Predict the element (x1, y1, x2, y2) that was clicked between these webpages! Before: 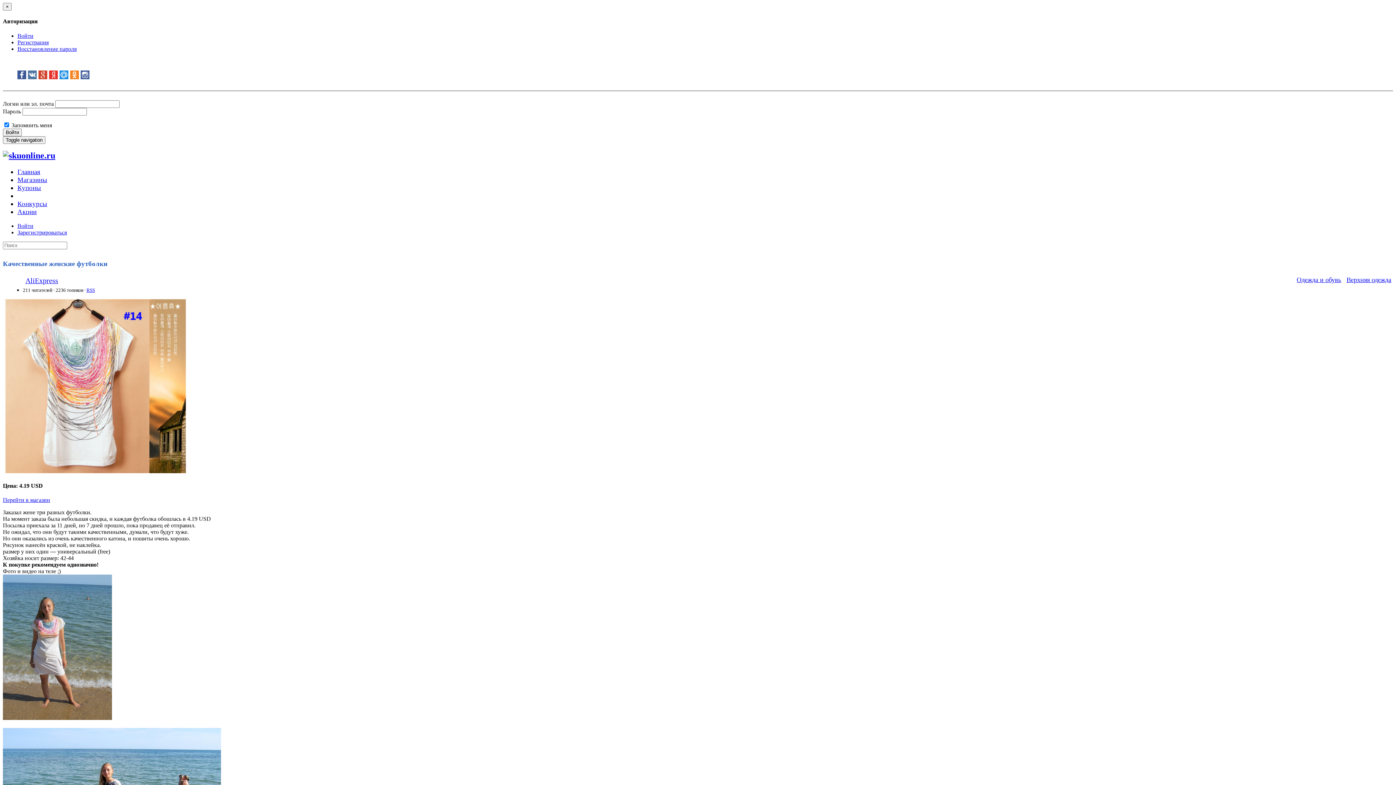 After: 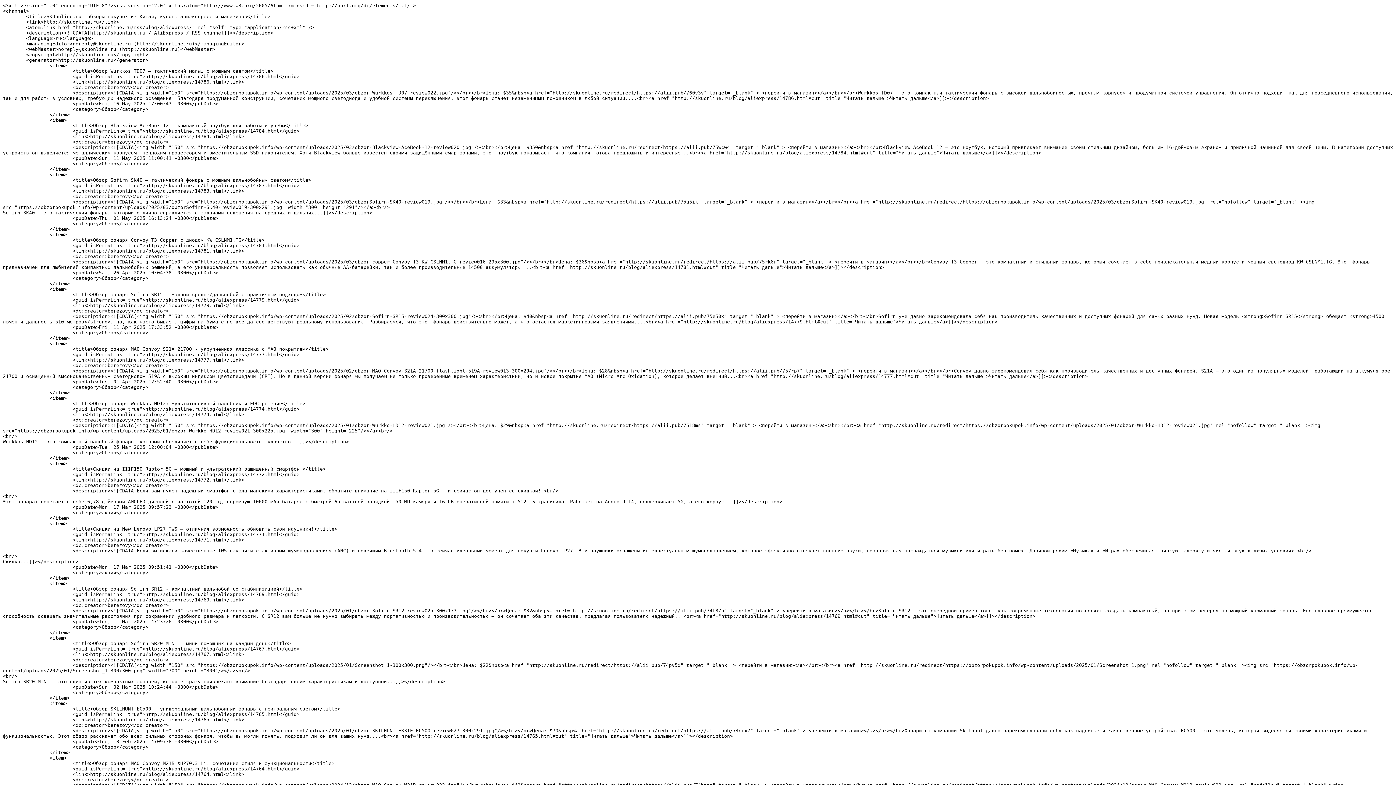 Action: bbox: (86, 287, 94, 293) label: RSS